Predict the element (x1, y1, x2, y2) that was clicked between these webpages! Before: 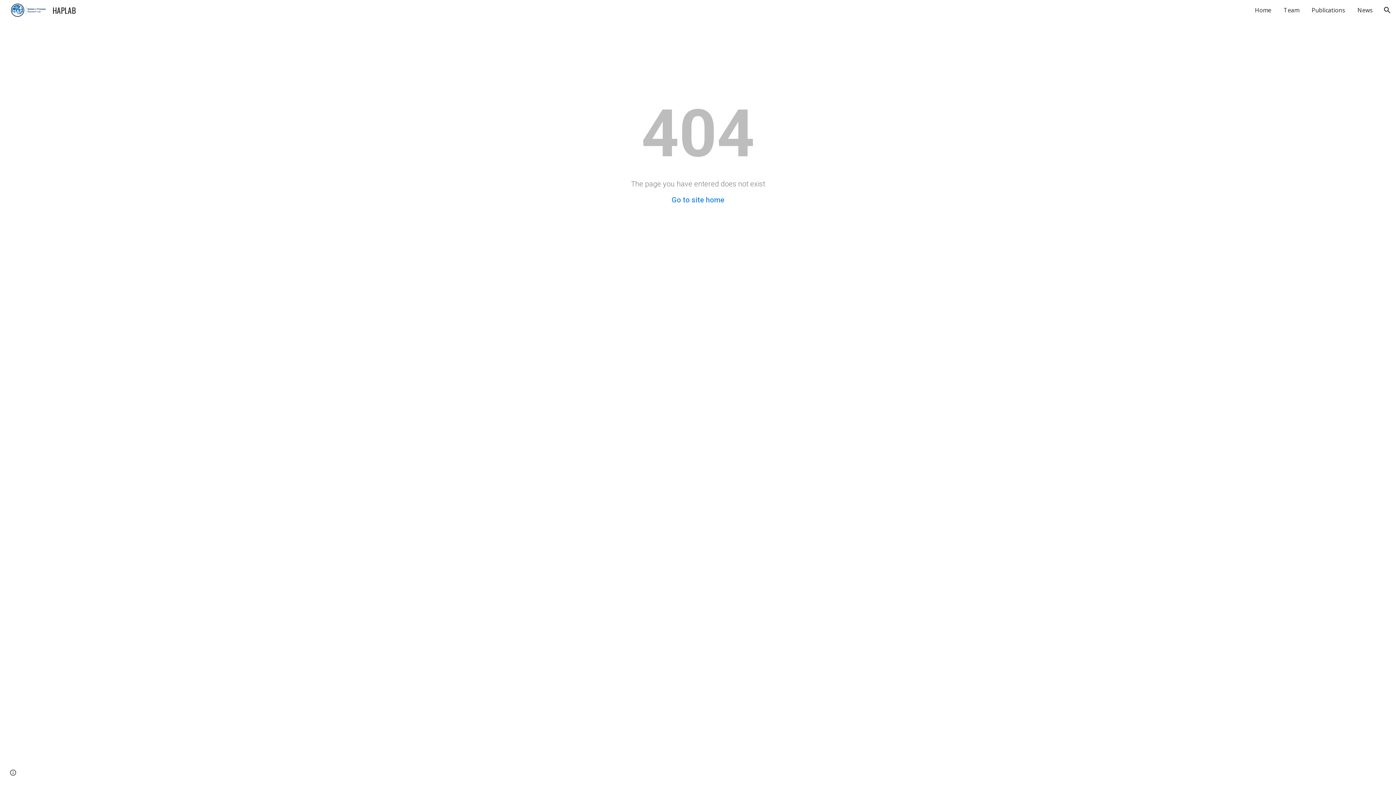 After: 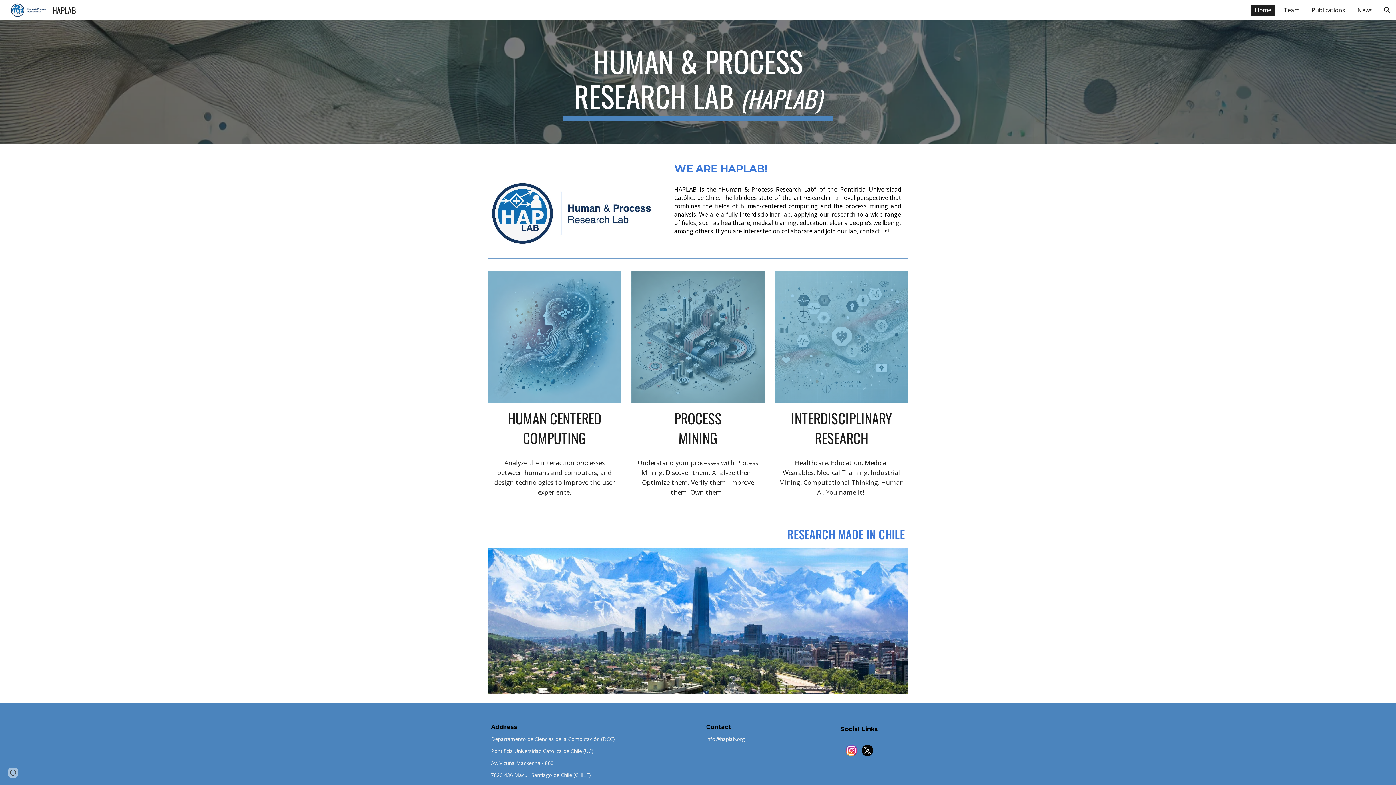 Action: label: Go to site home bbox: (671, 195, 724, 204)